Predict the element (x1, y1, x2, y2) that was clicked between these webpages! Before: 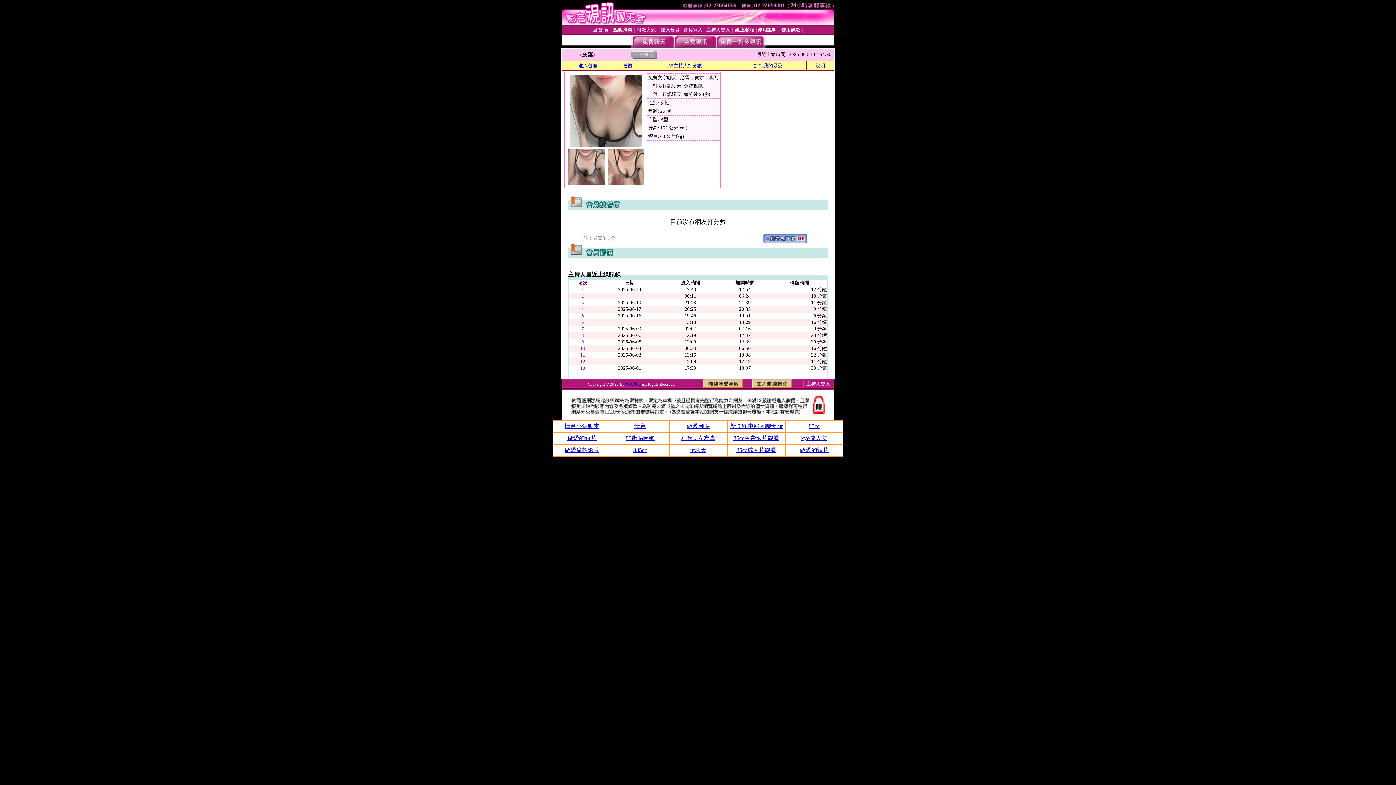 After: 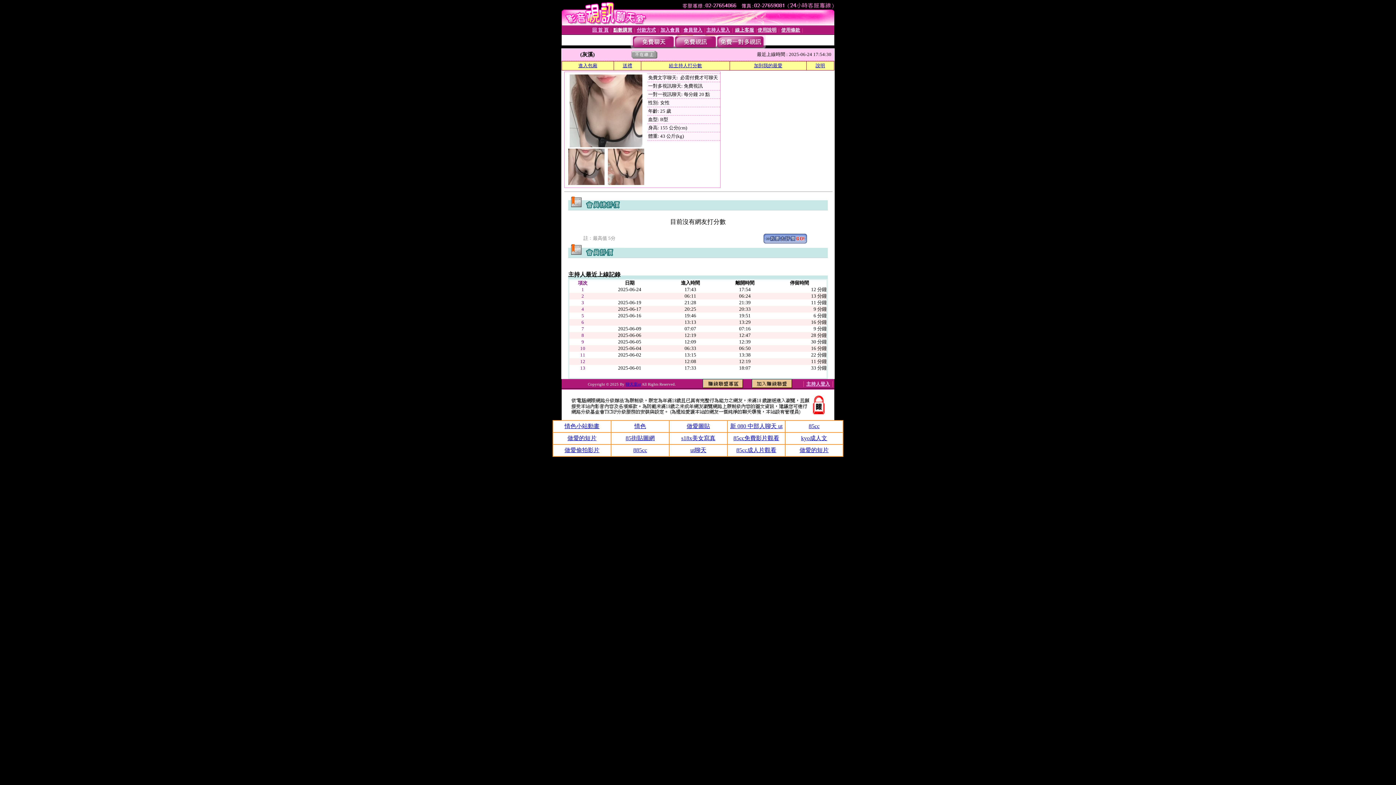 Action: label: 做愛的短片 bbox: (567, 435, 596, 441)